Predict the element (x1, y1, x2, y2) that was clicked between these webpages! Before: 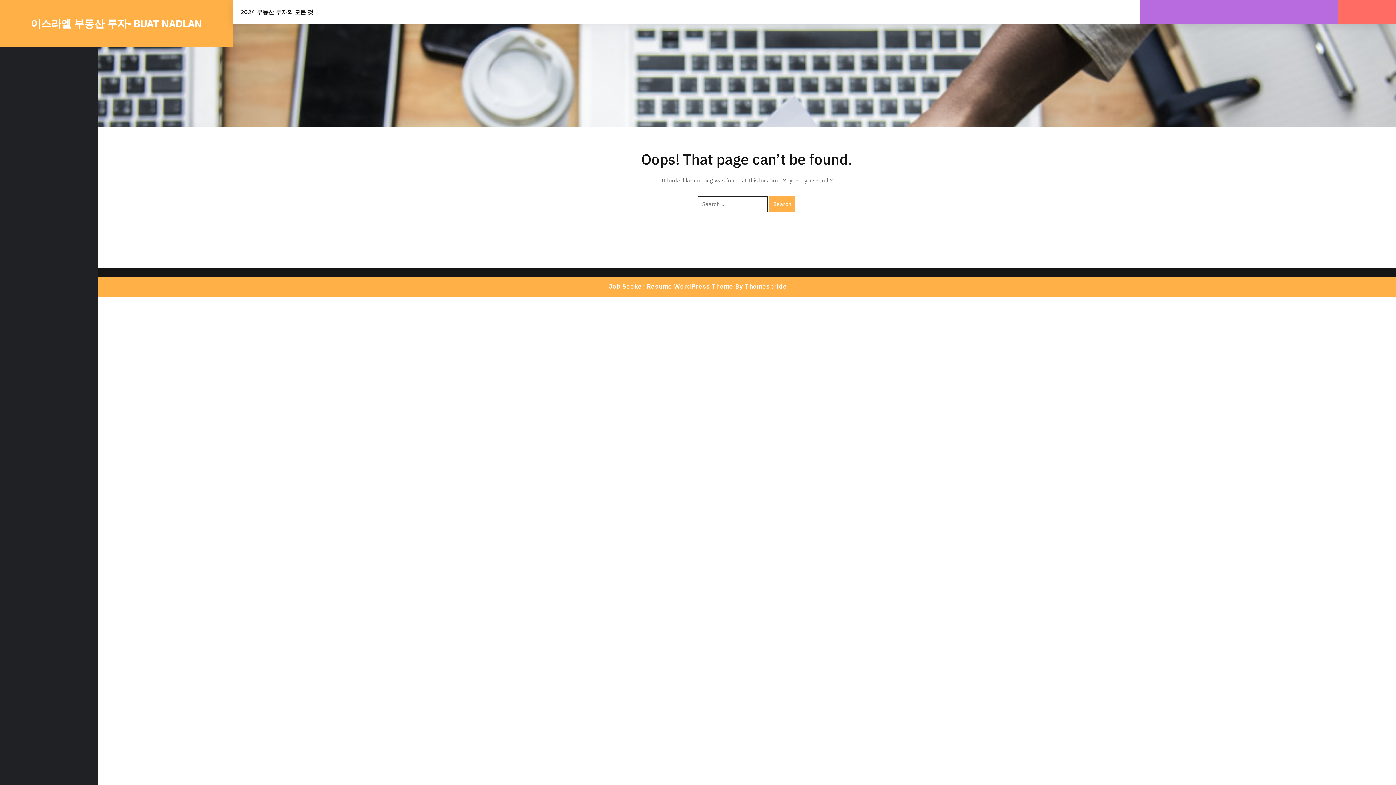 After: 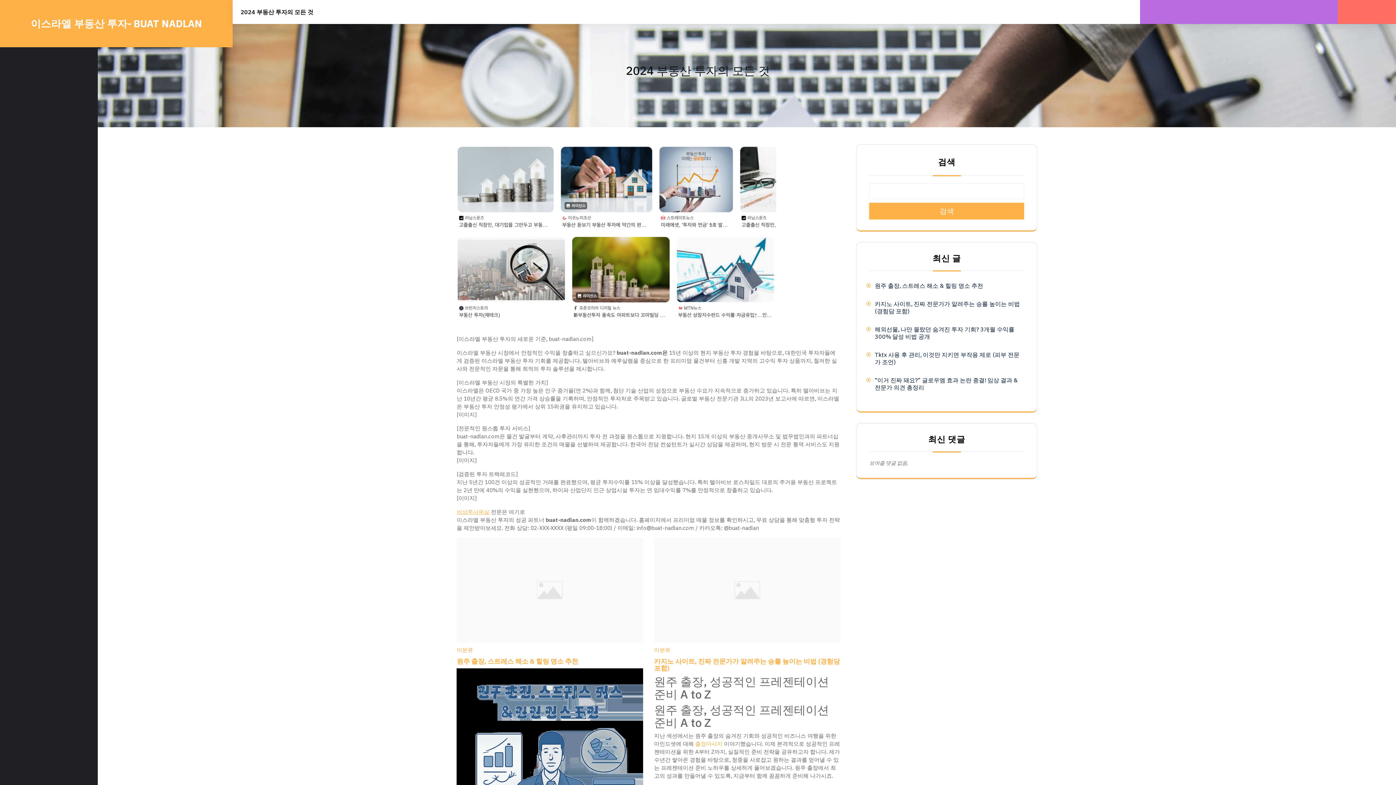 Action: bbox: (30, 16, 201, 30) label: 이스라엘 부동산 투자- BUAT NADLAN